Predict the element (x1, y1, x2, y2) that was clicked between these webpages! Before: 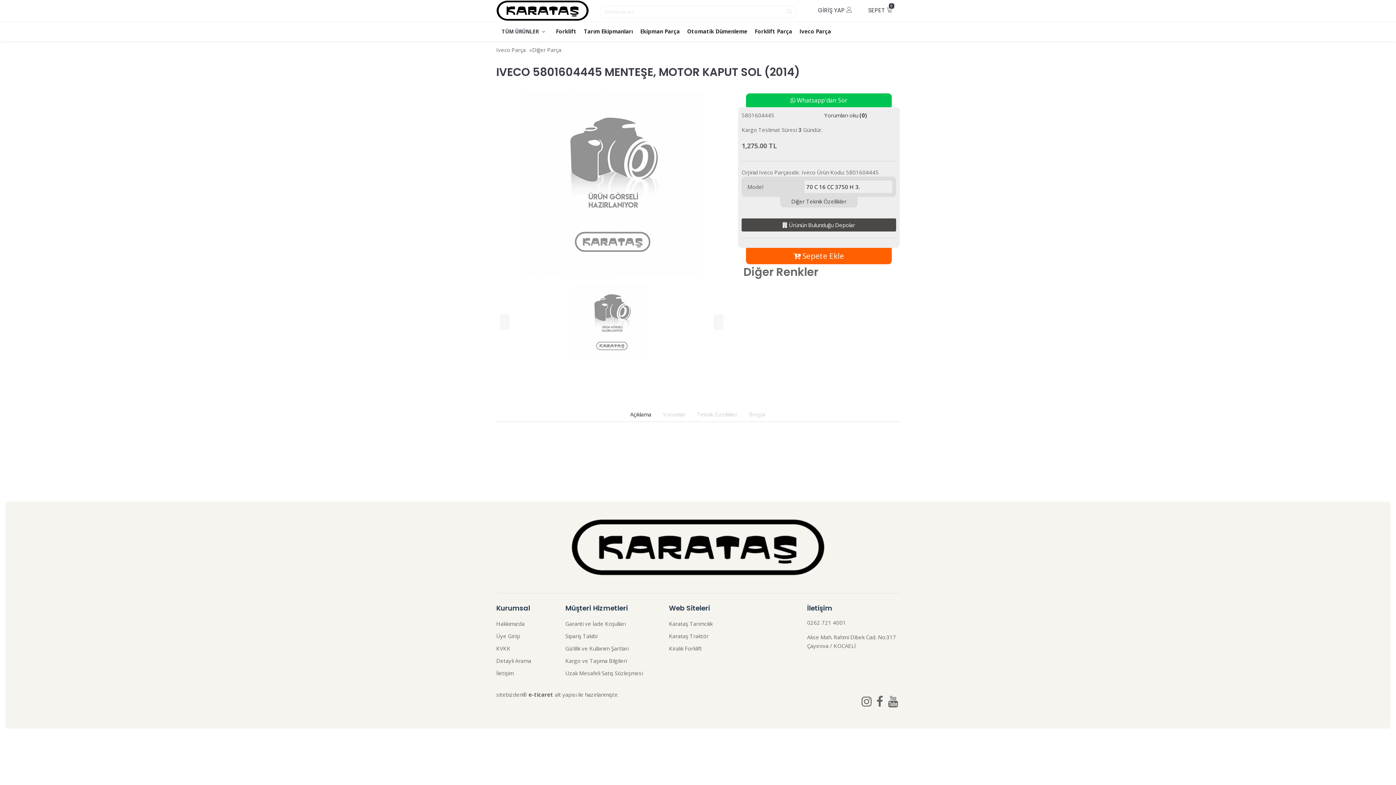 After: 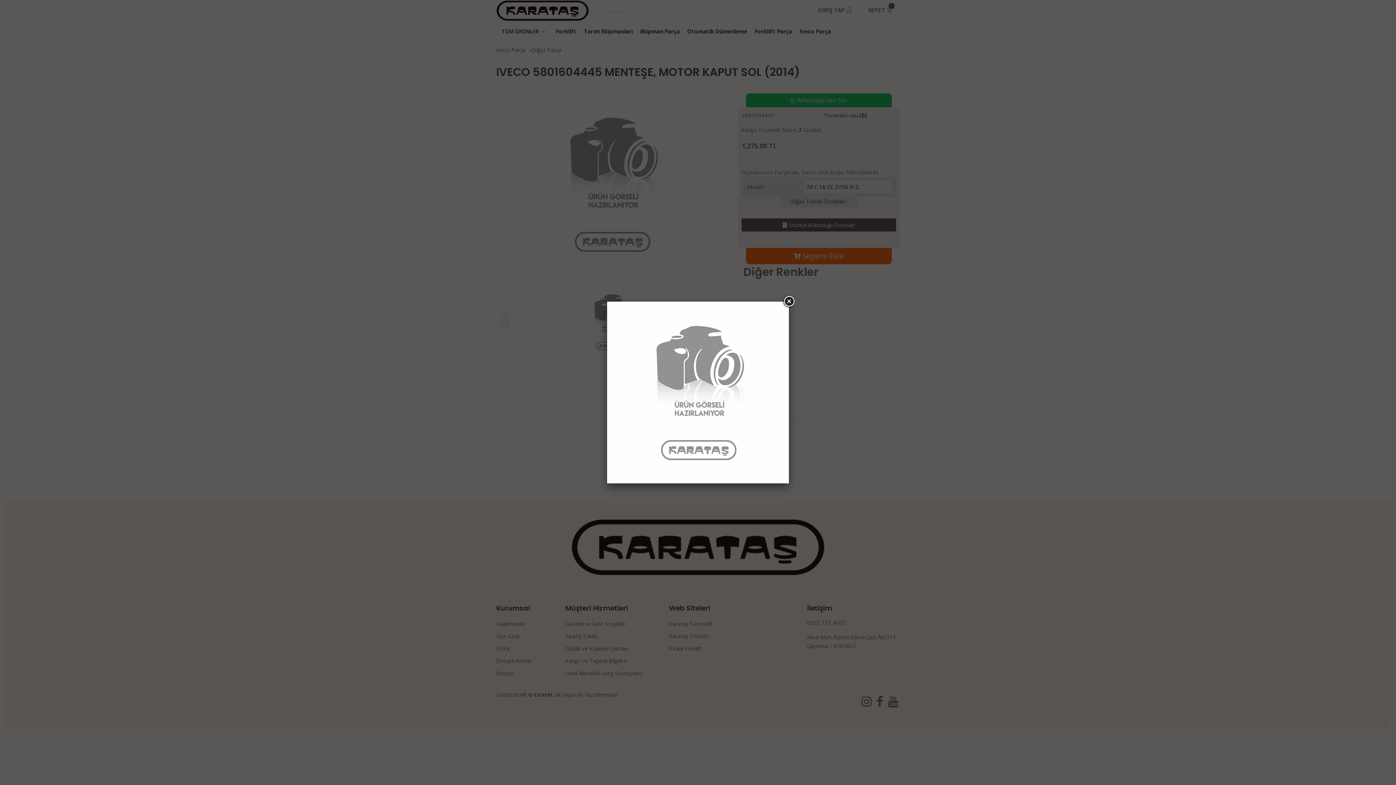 Action: bbox: (496, 93, 727, 275)